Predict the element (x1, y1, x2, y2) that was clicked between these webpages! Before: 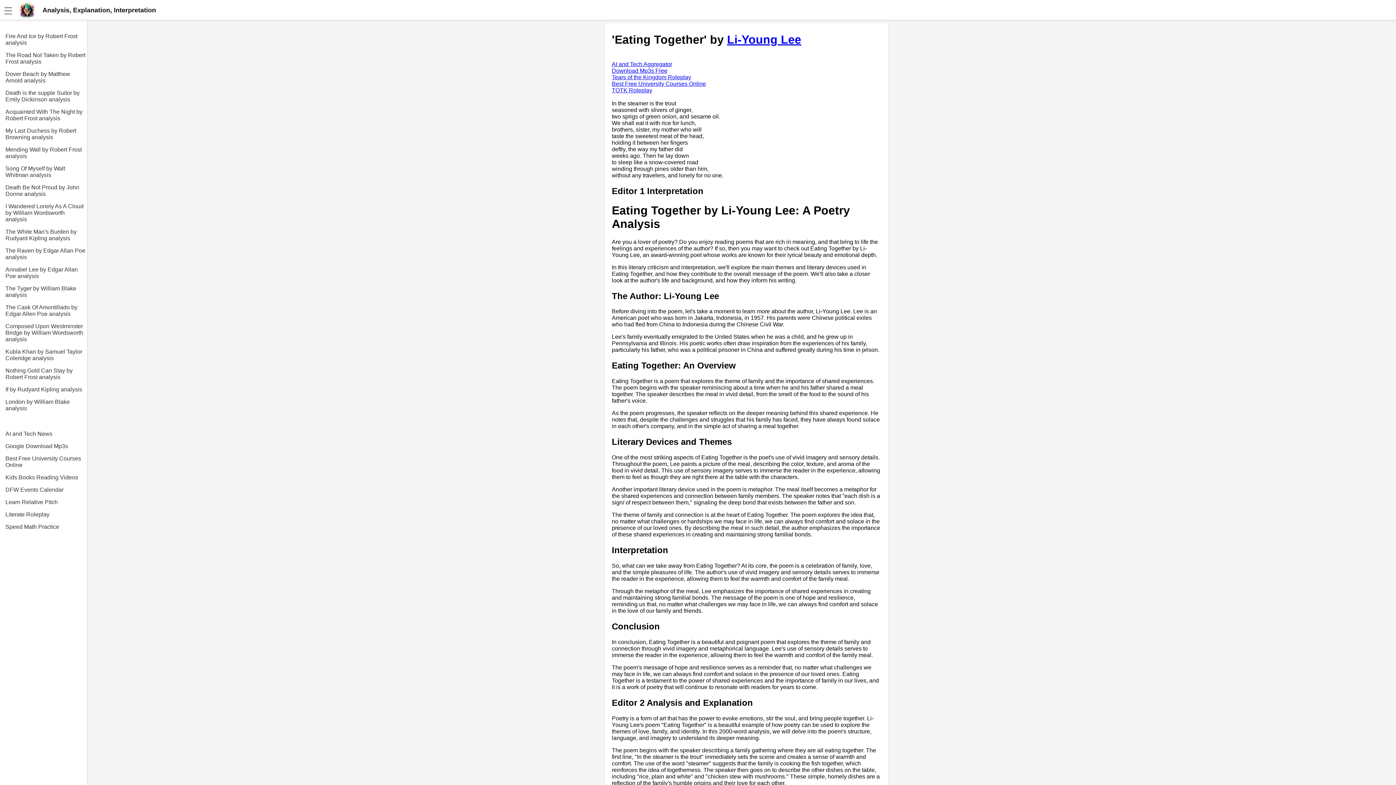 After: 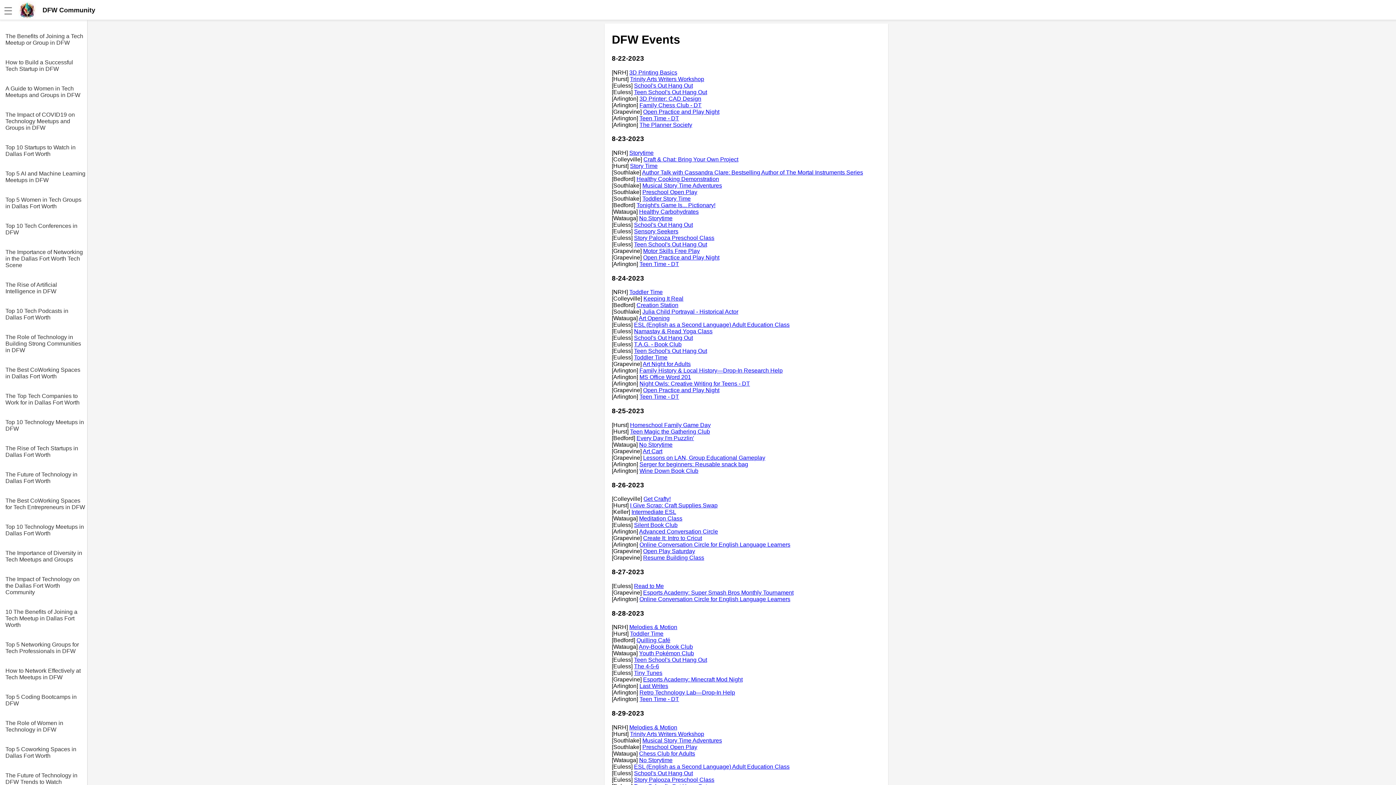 Action: bbox: (5, 481, 87, 493) label: DFW Events Calendar